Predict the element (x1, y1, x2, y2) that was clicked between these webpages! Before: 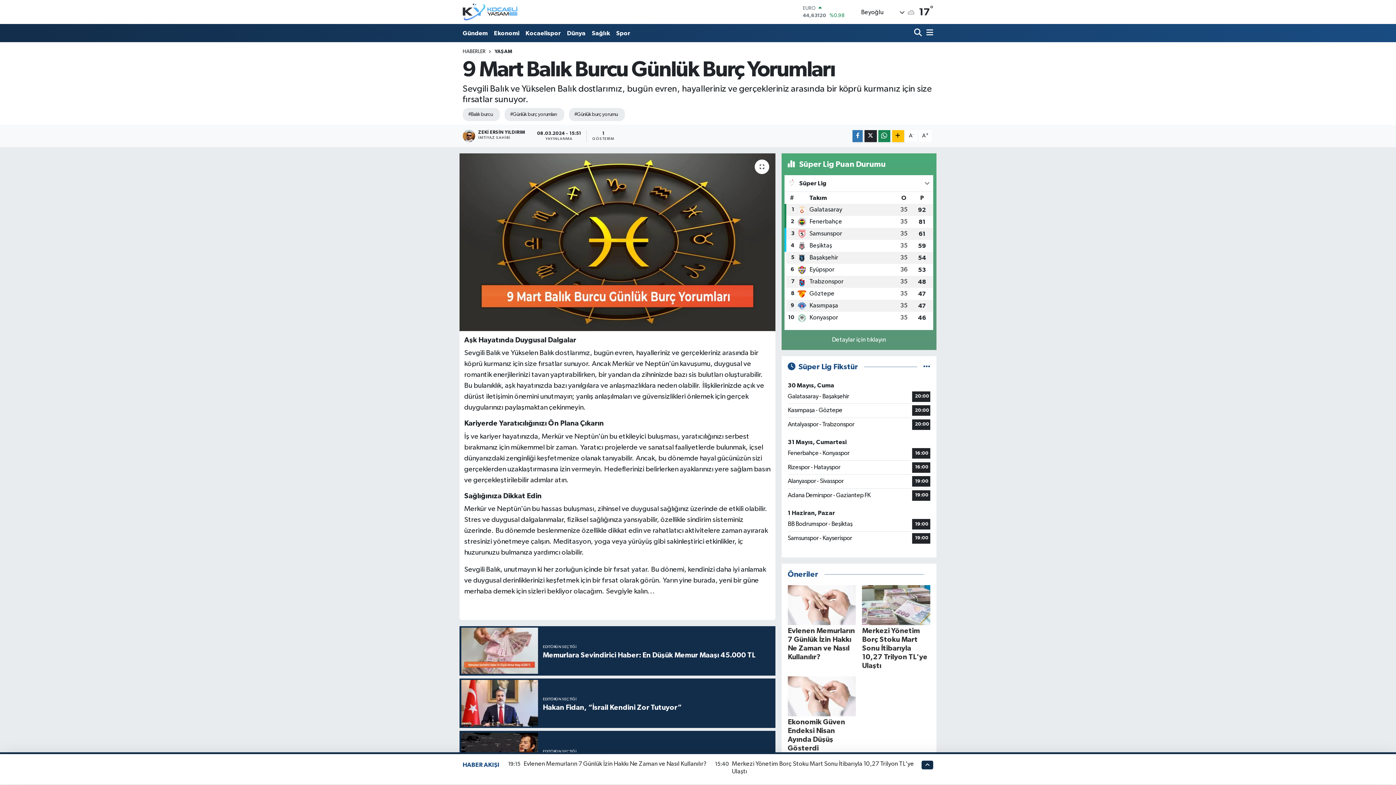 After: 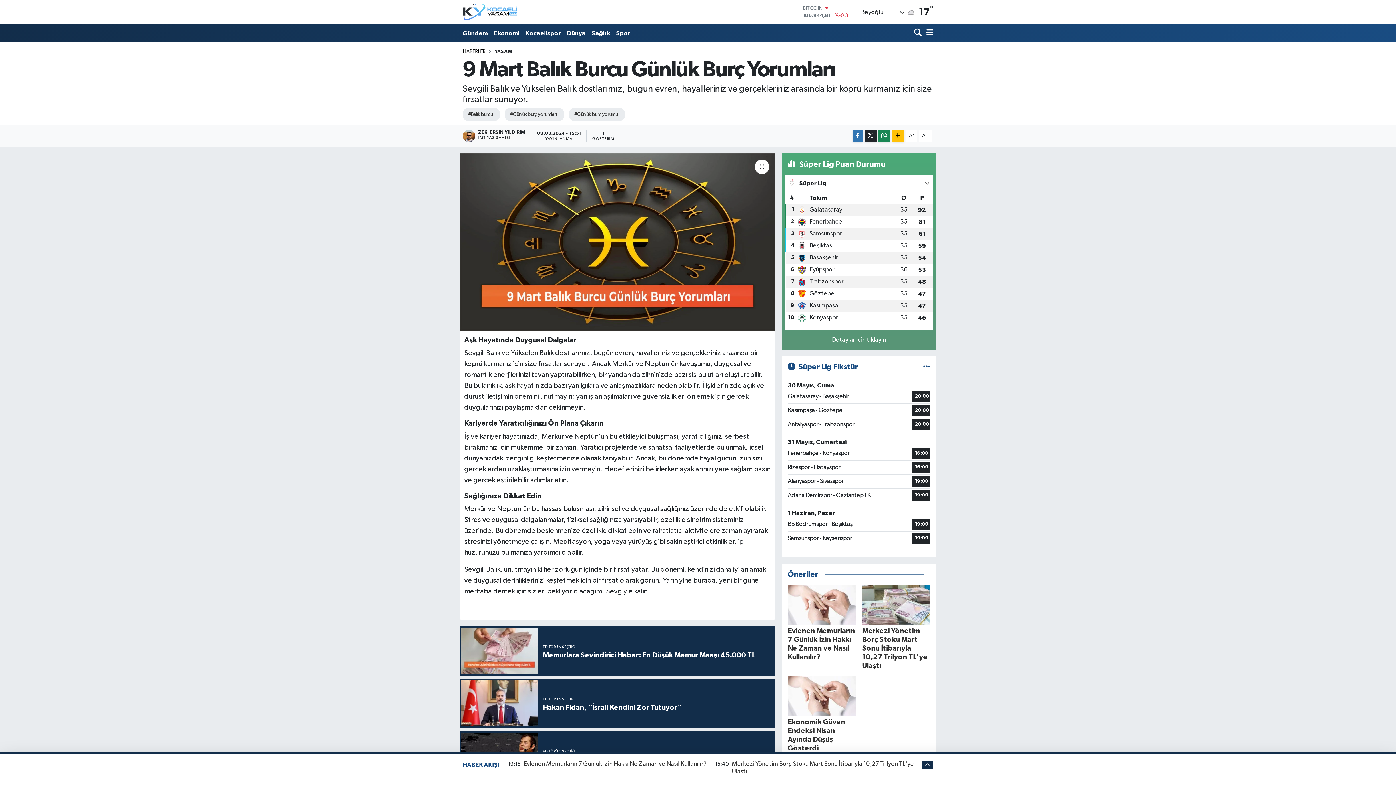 Action: label: HABERLER bbox: (462, 49, 485, 54)